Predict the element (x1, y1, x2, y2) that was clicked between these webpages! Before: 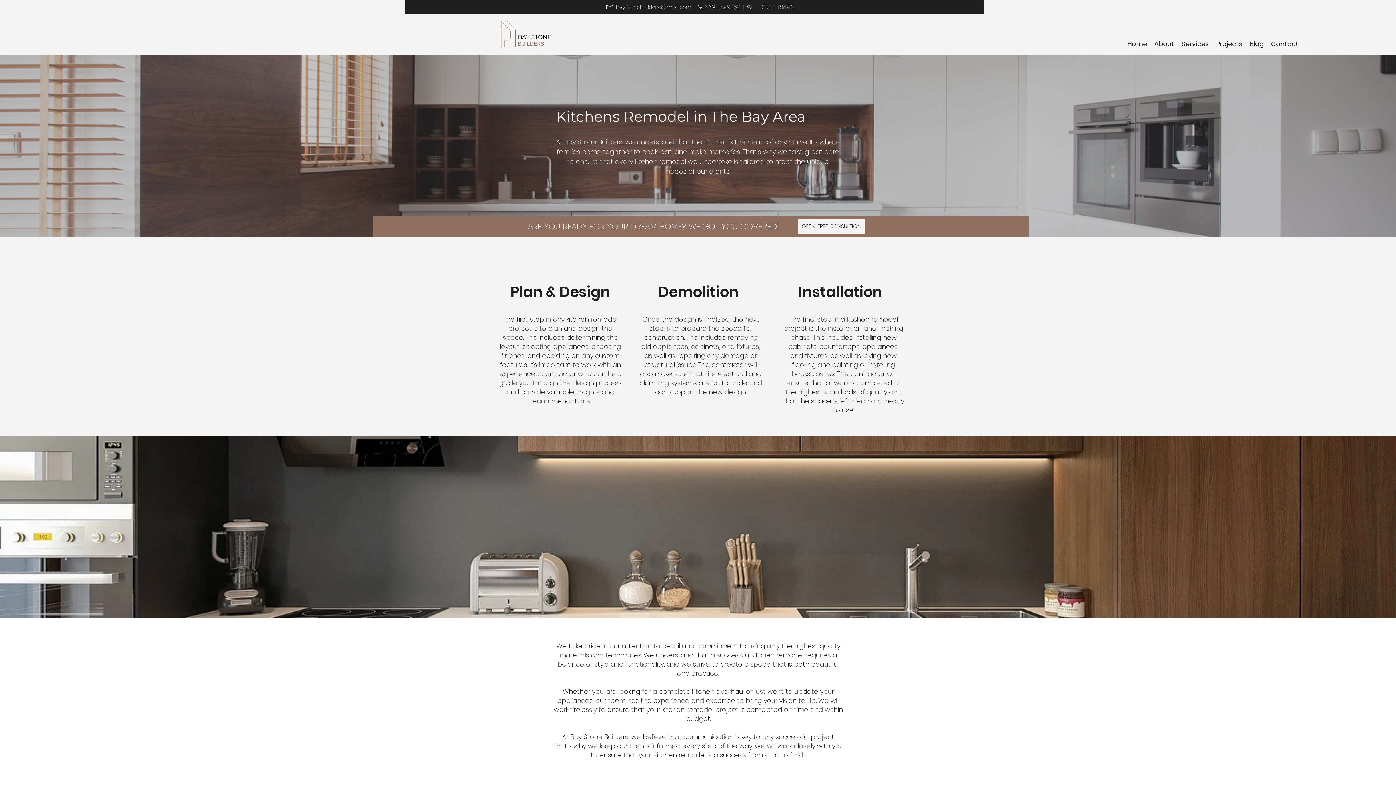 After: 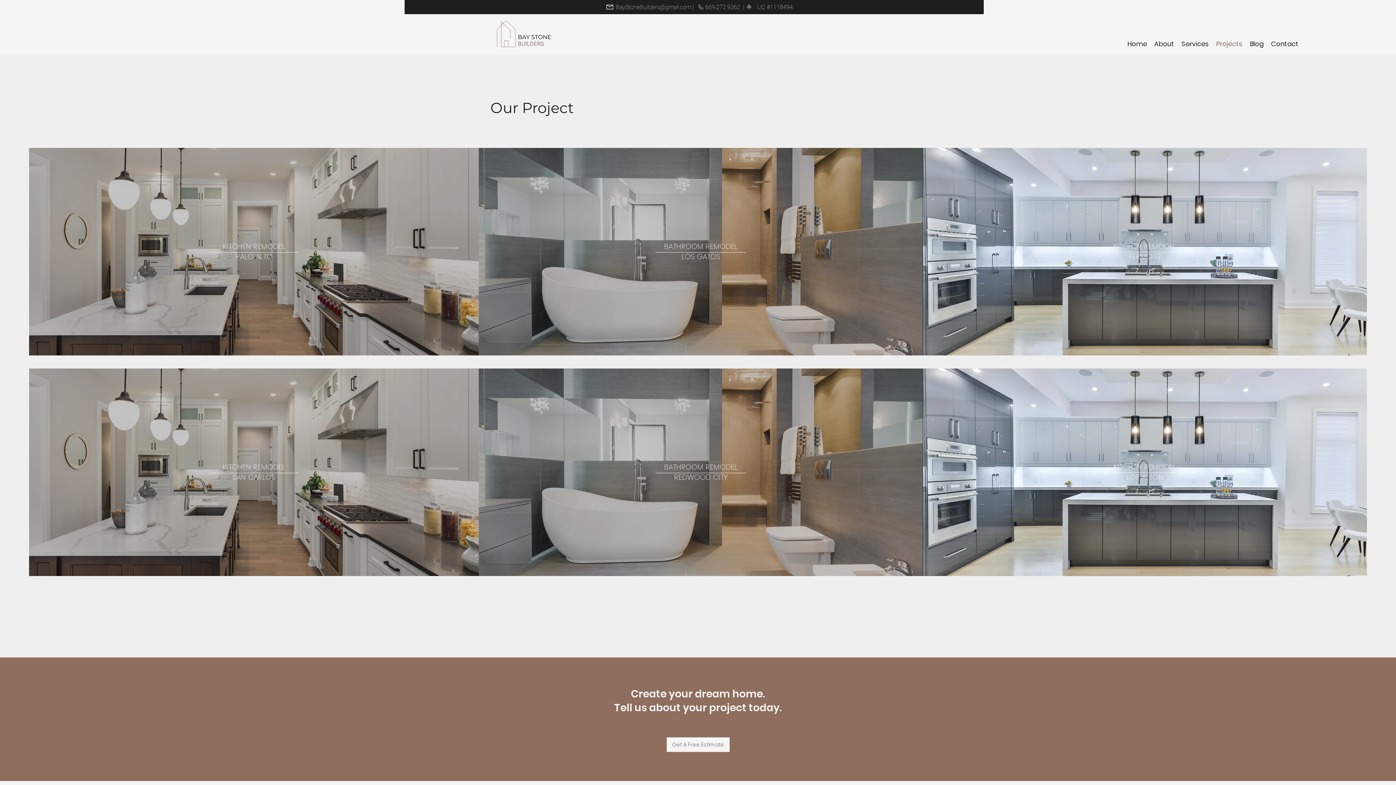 Action: bbox: (1212, 38, 1246, 49) label: Projects